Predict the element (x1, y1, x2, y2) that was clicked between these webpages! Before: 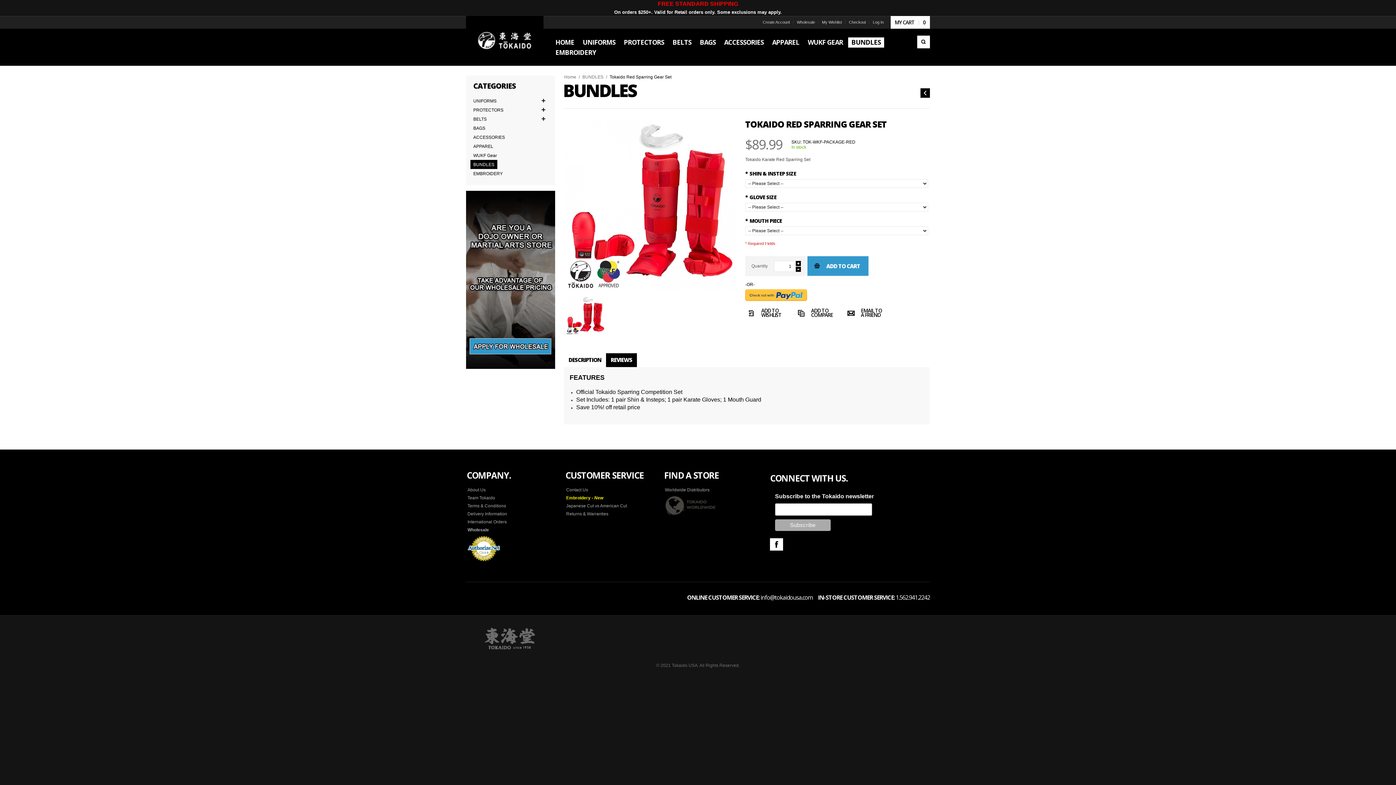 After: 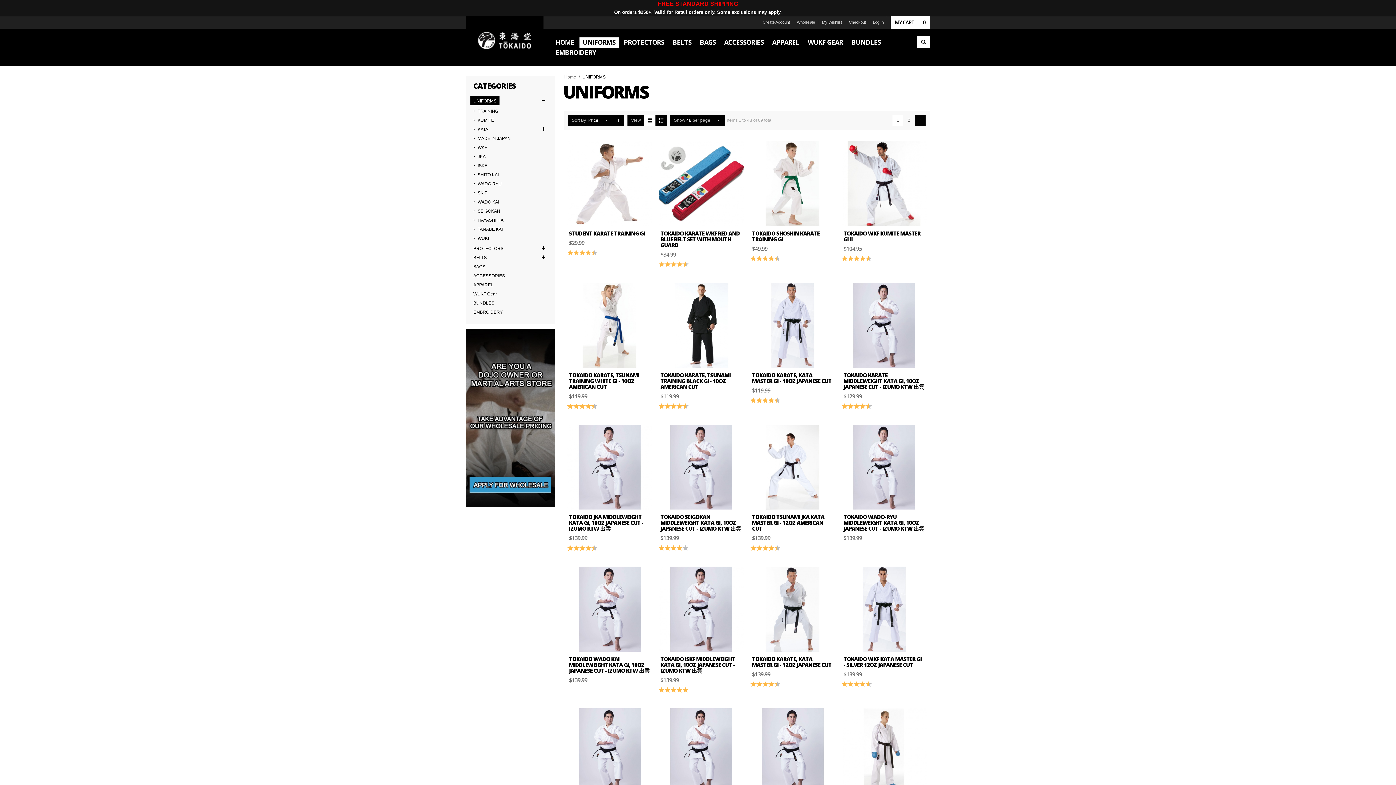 Action: bbox: (579, 37, 618, 47) label: UNIFORMS